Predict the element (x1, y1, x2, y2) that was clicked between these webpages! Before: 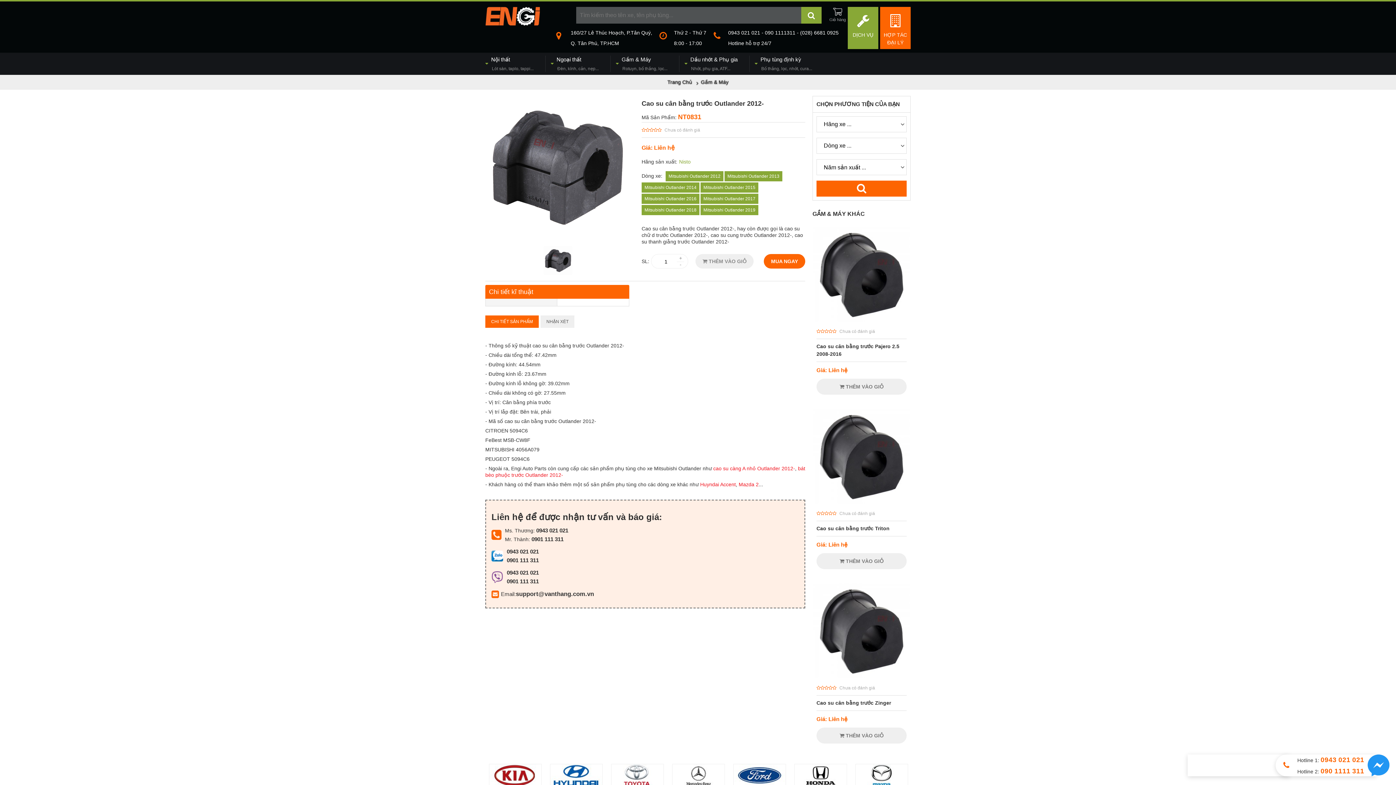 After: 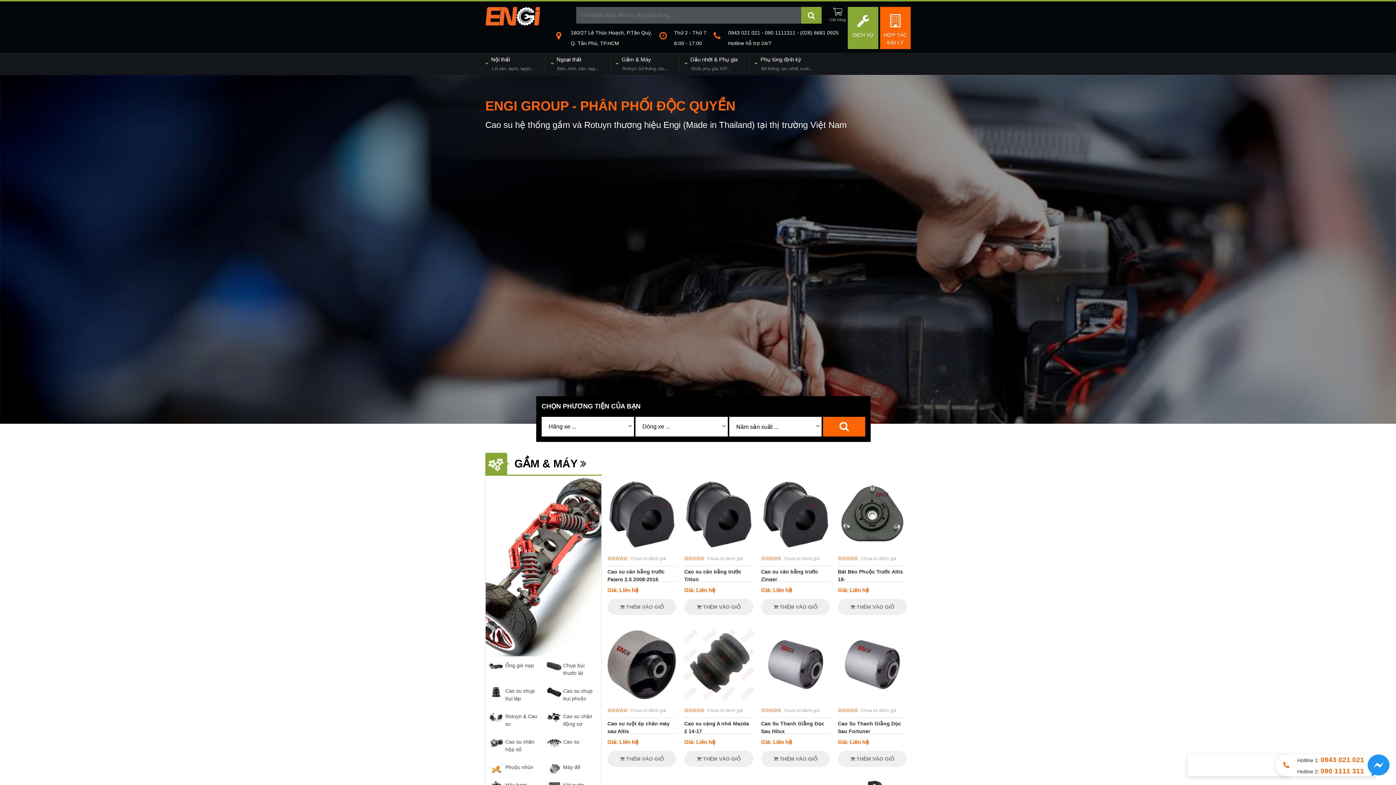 Action: bbox: (485, 20, 540, 26)